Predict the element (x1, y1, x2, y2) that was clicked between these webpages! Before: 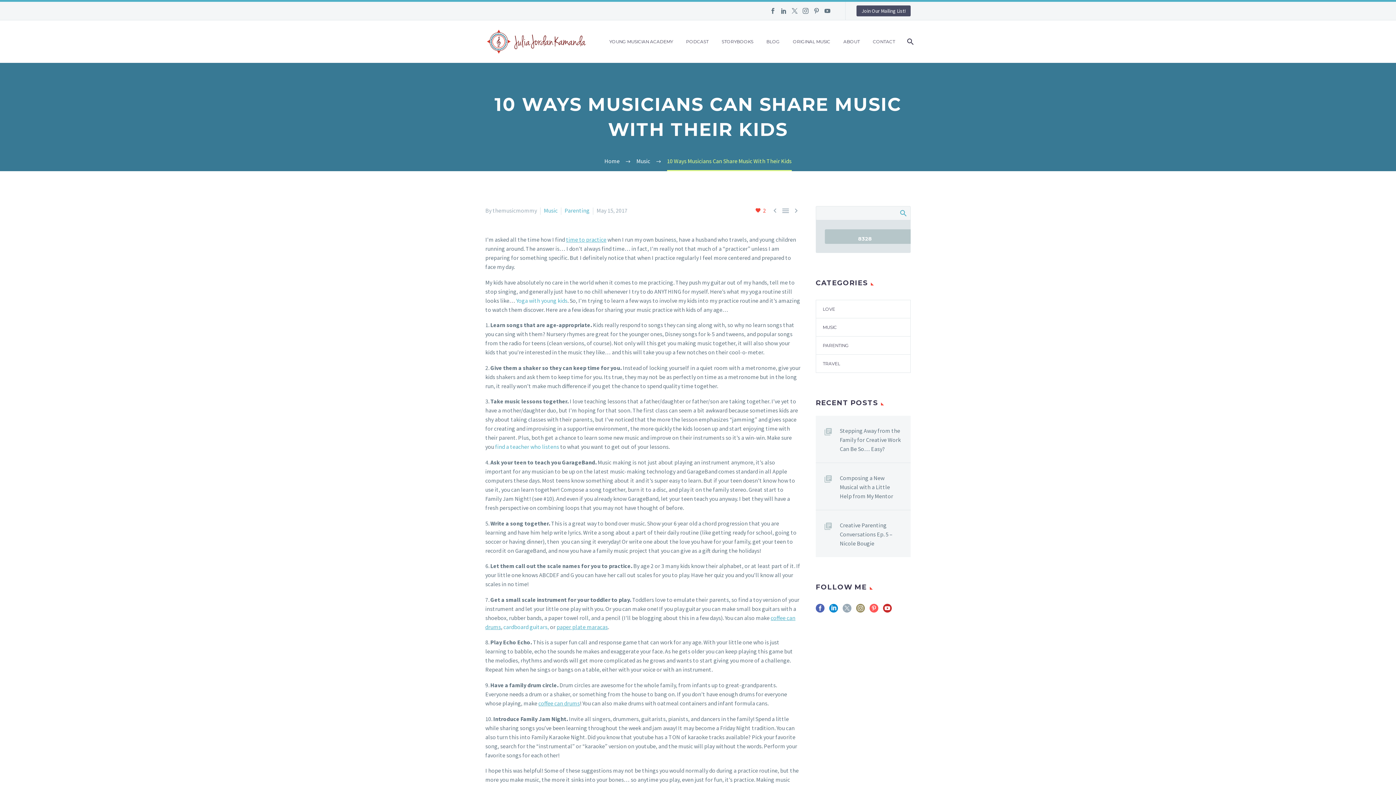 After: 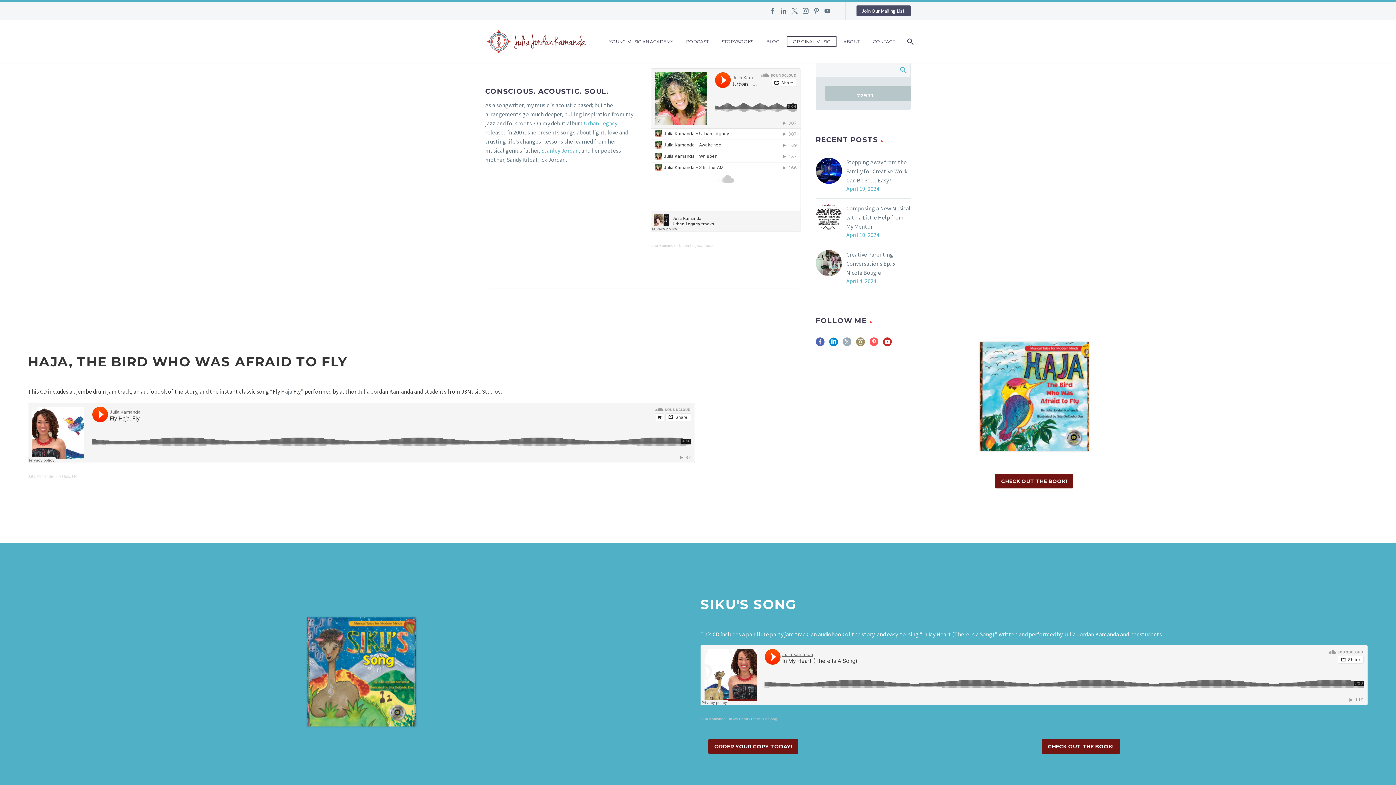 Action: label: ORIGINAL MUSIC bbox: (787, 37, 836, 46)